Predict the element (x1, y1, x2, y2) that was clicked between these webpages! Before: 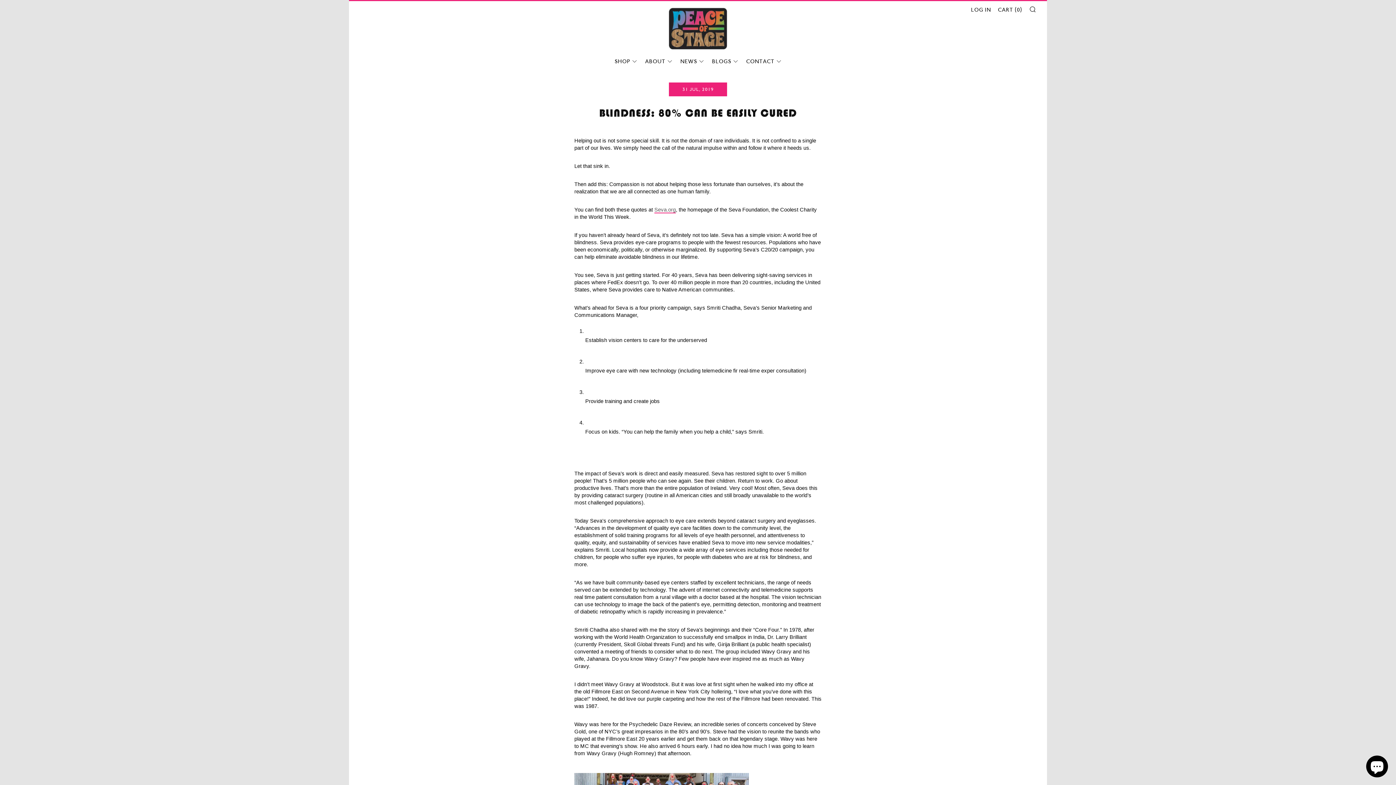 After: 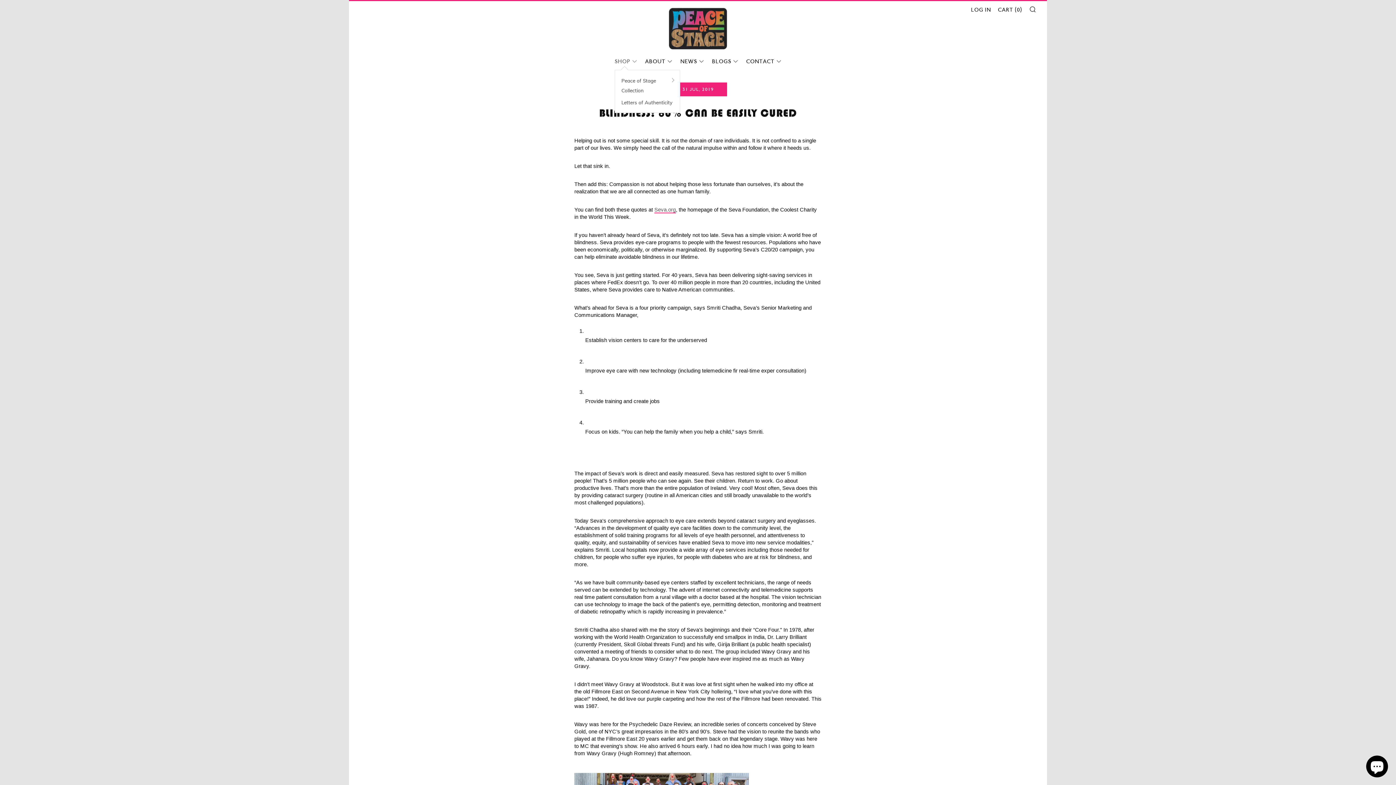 Action: bbox: (614, 58, 637, 64) label: SHOP